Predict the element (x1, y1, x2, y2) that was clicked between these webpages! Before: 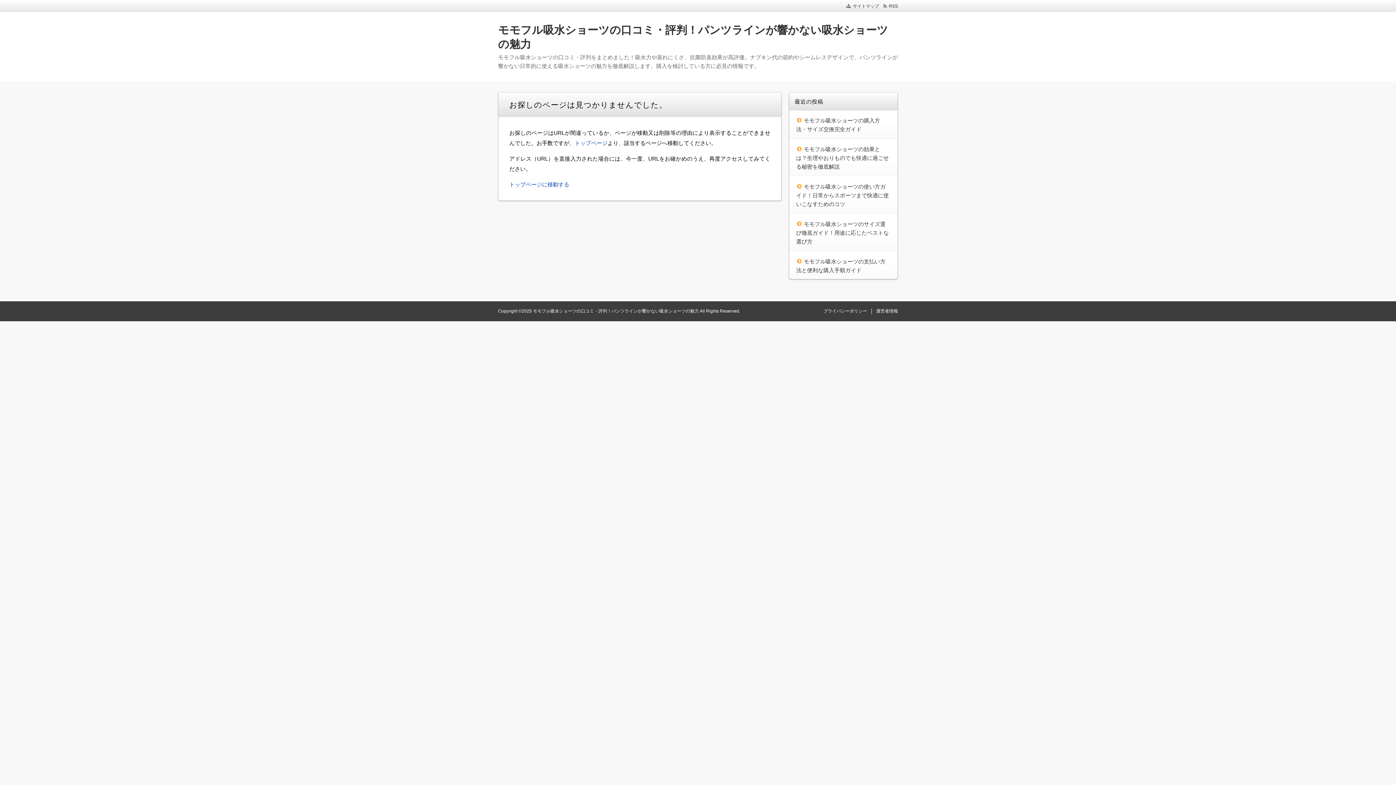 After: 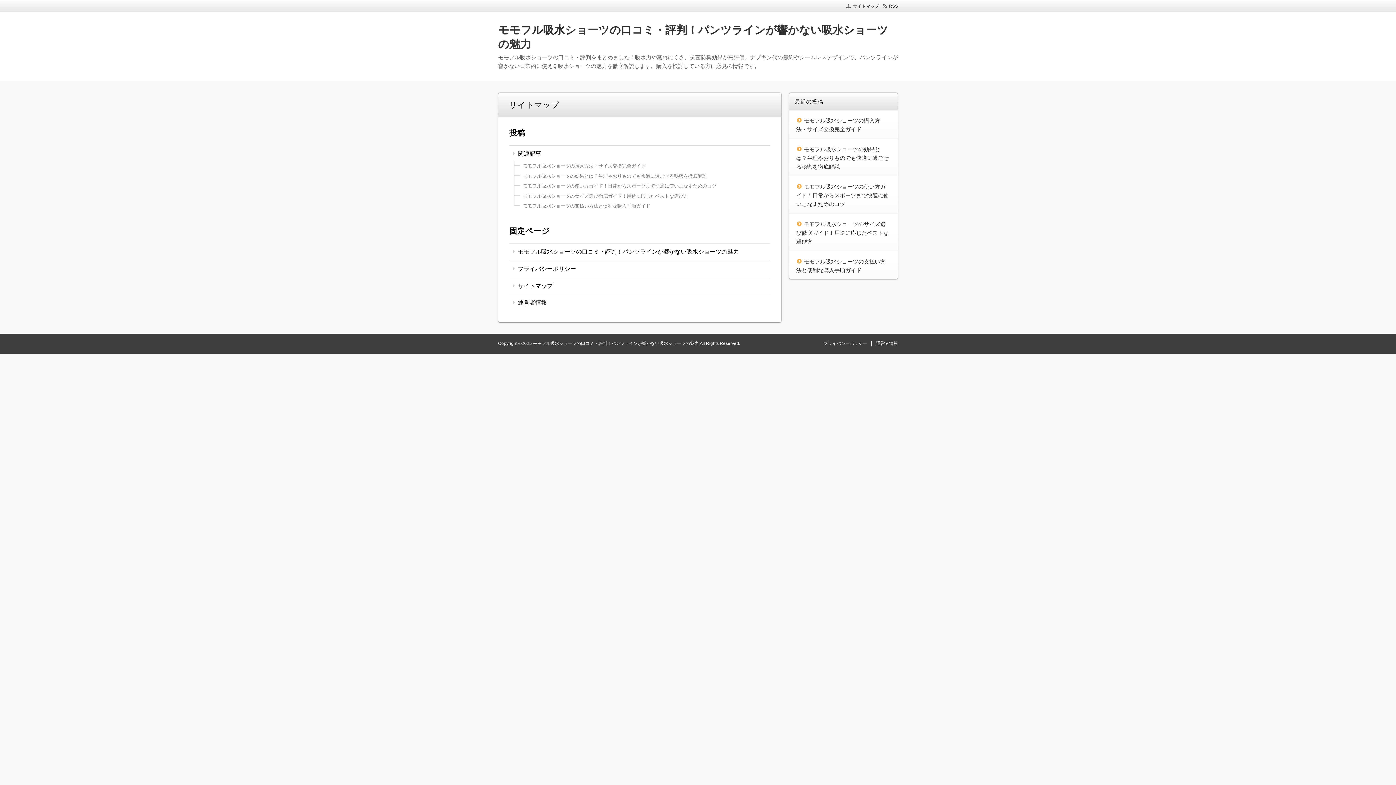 Action: bbox: (846, 3, 879, 8) label: サイトマップ